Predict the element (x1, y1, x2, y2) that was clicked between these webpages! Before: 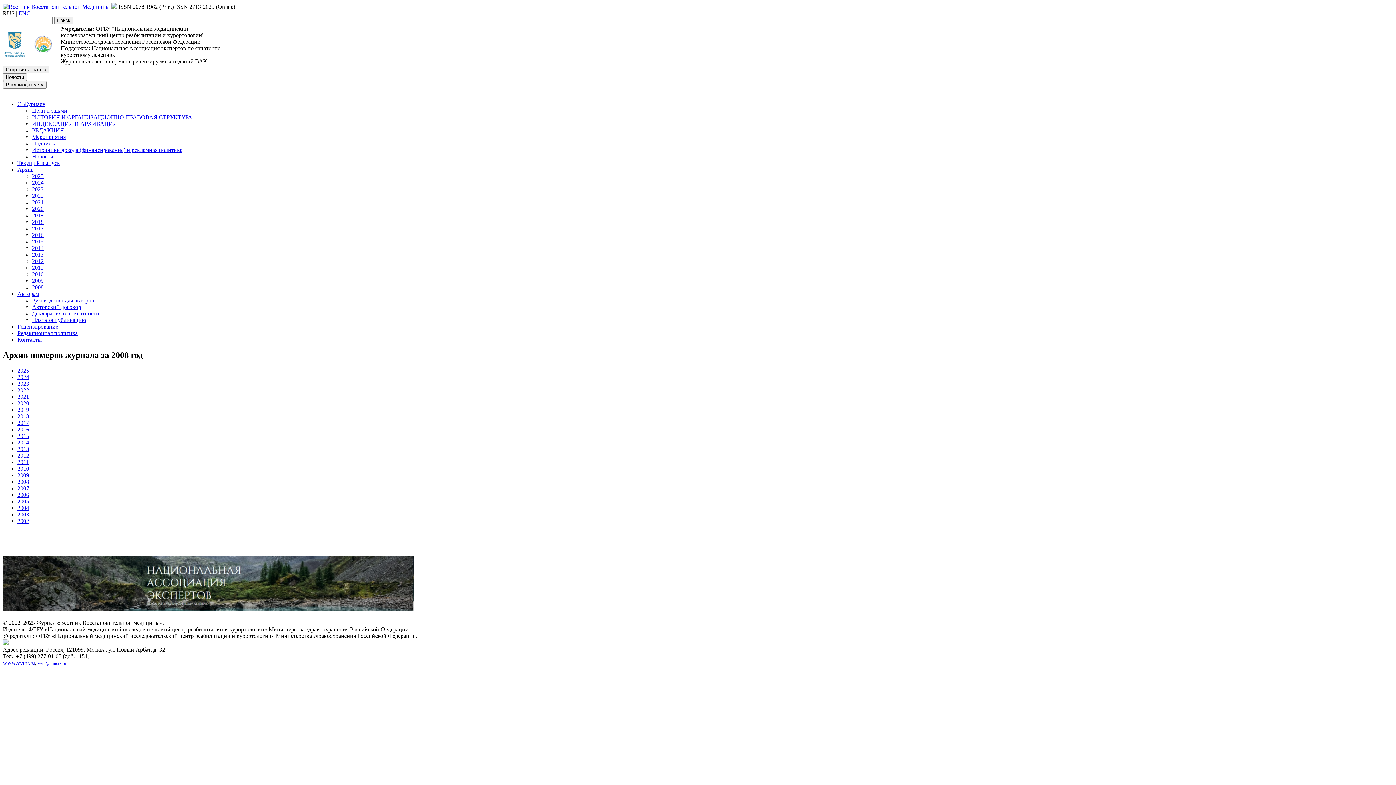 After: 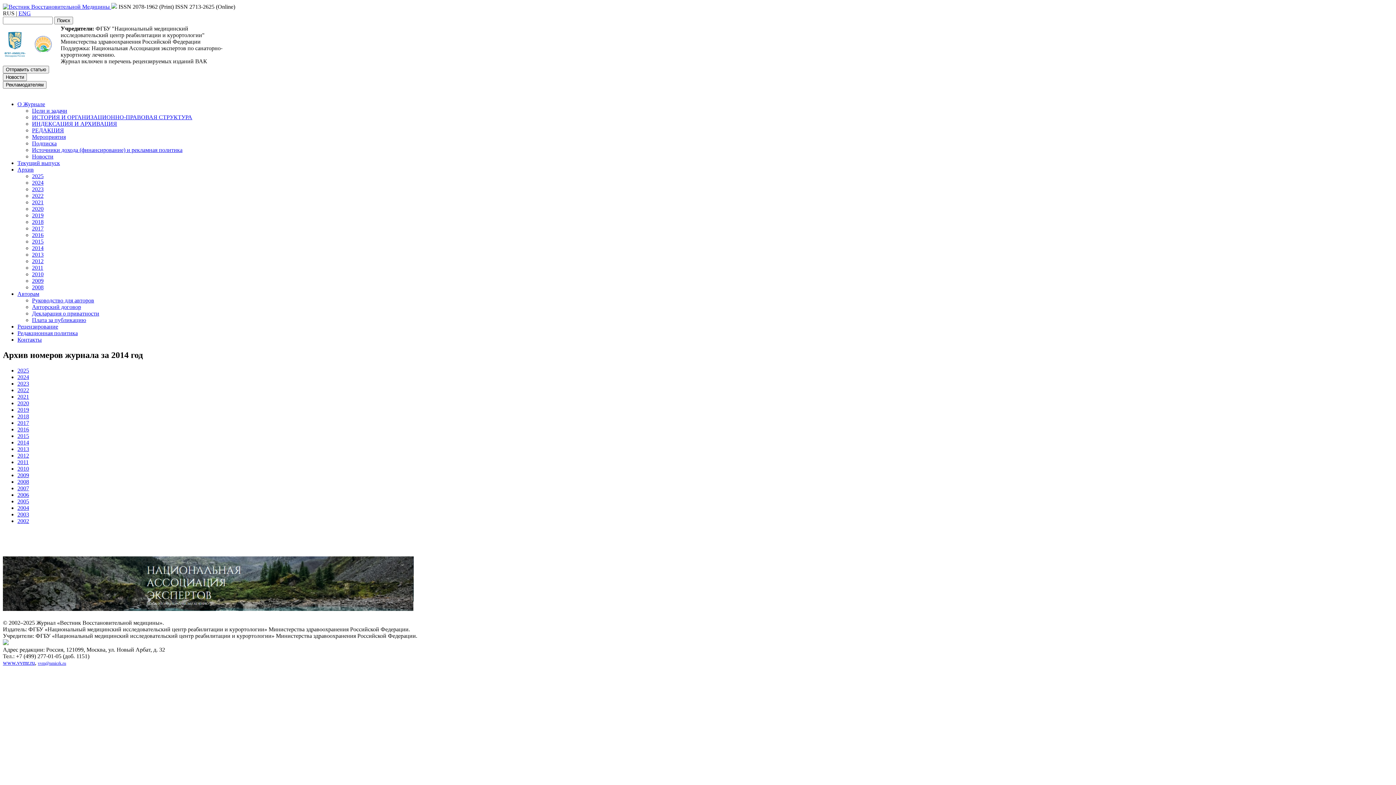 Action: bbox: (32, 245, 43, 251) label: 2014